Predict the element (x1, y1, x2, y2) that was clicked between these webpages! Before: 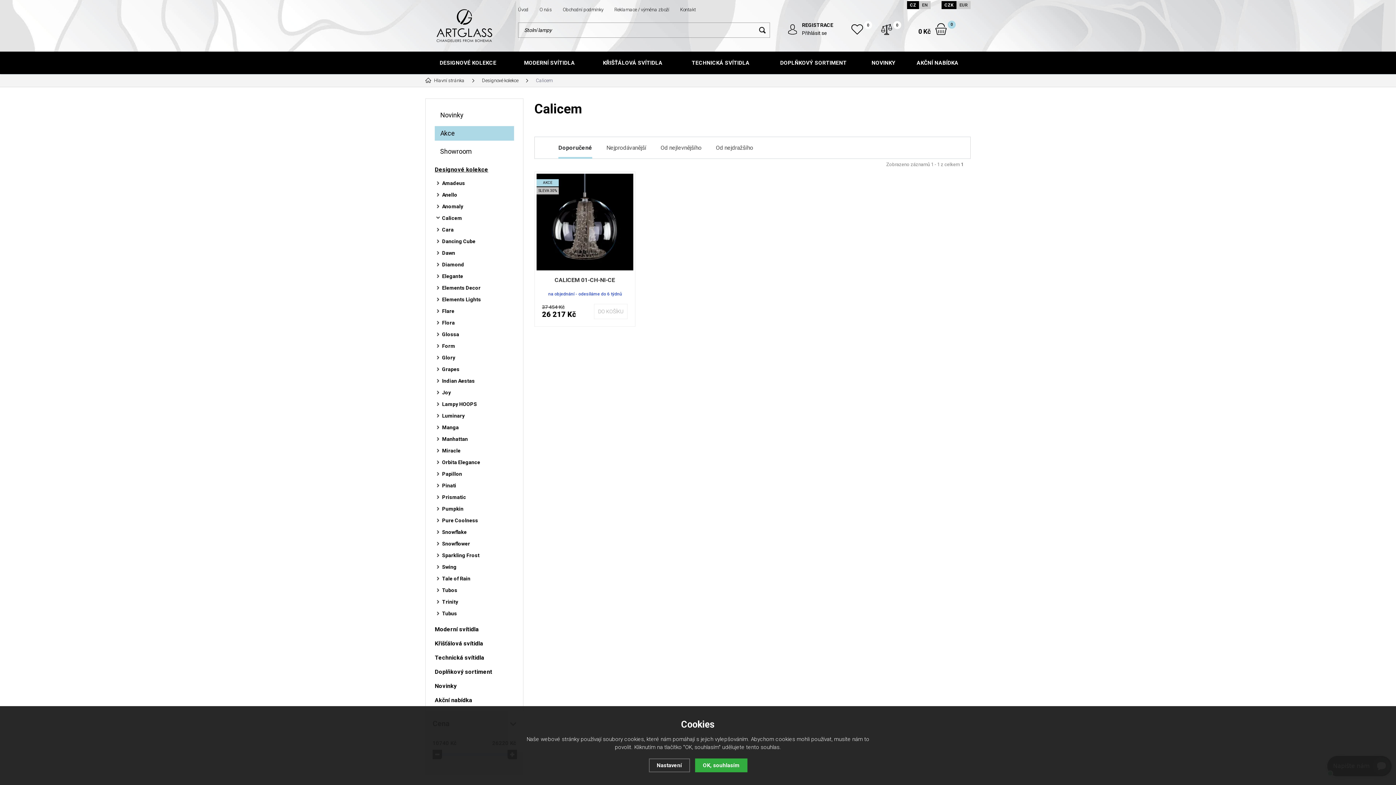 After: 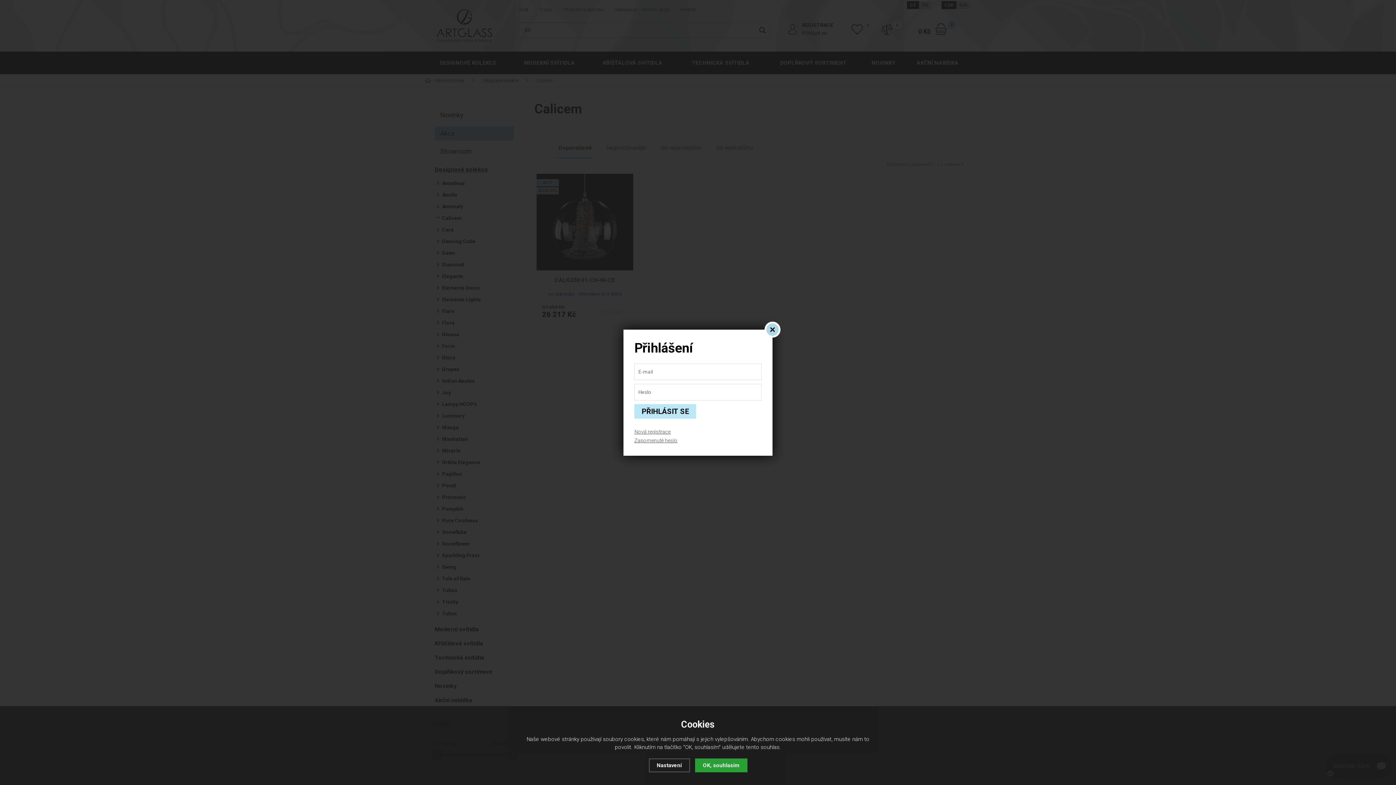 Action: bbox: (802, 29, 827, 37) label: Přihlásit se